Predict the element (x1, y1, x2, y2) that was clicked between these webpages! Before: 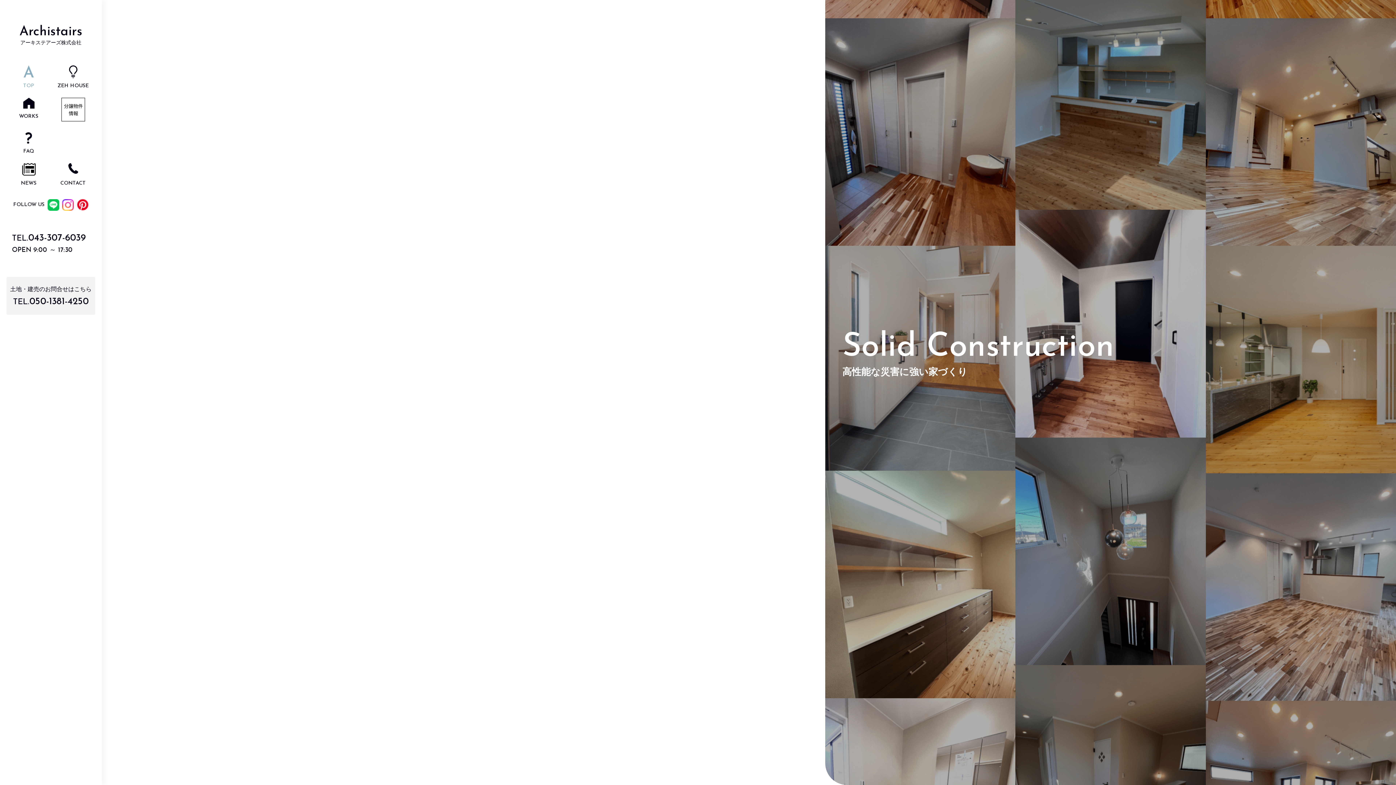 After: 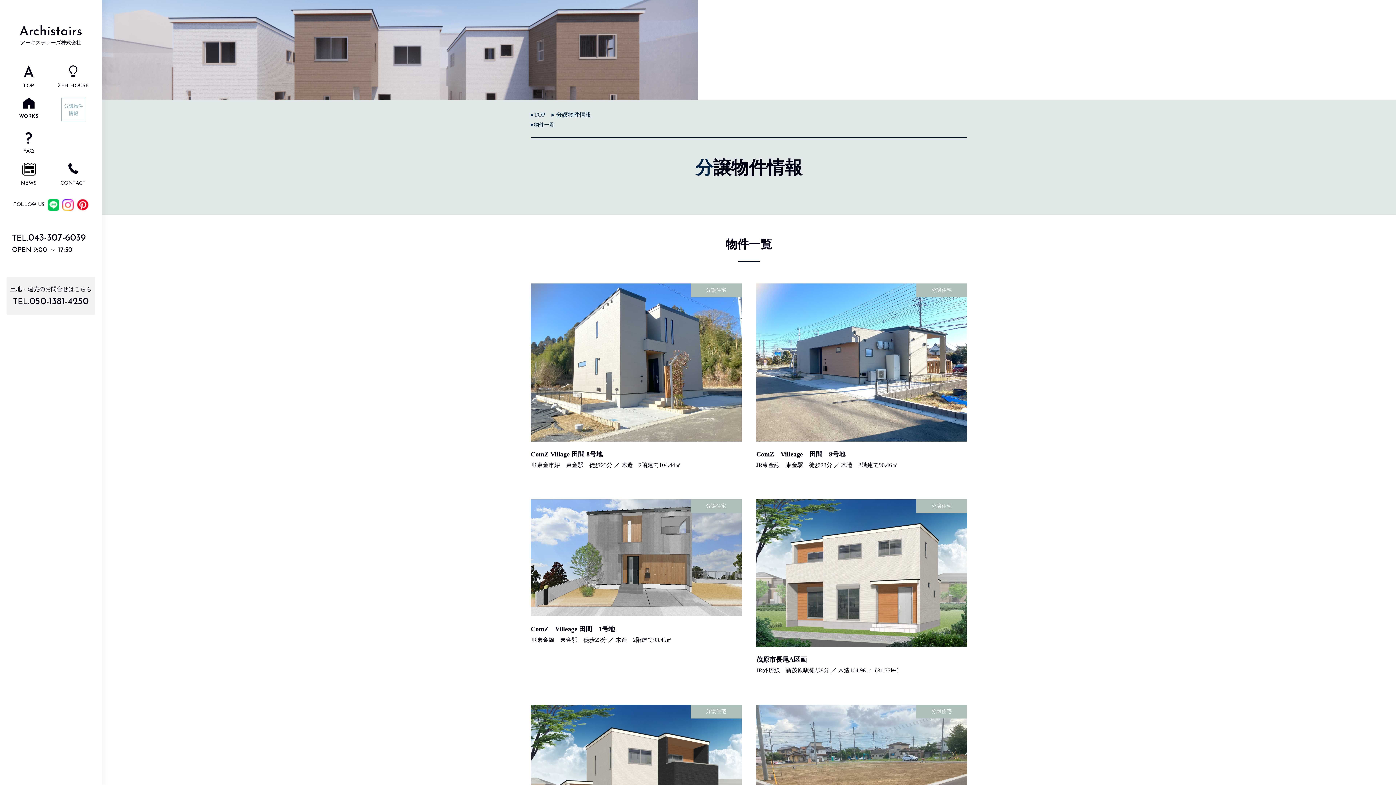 Action: bbox: (56, 97, 89, 125)